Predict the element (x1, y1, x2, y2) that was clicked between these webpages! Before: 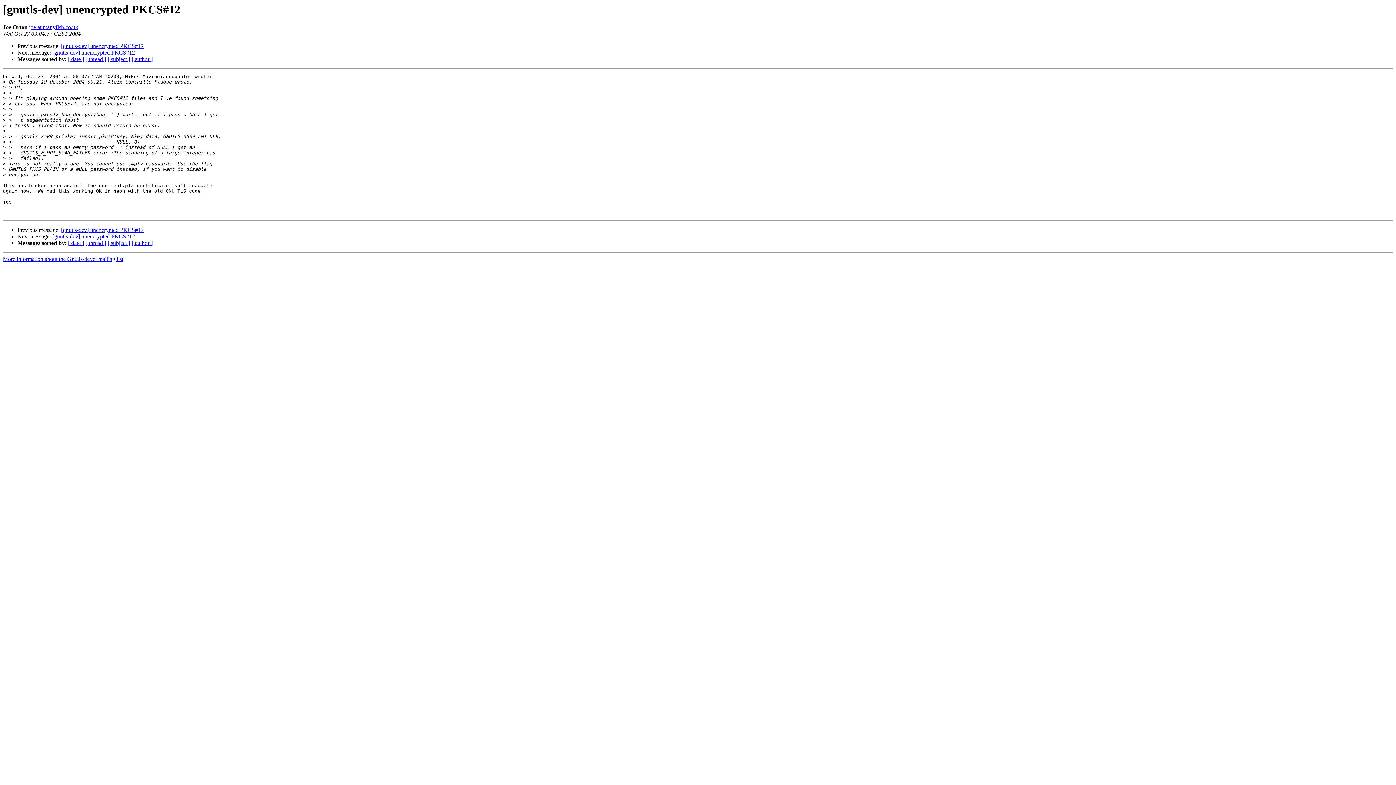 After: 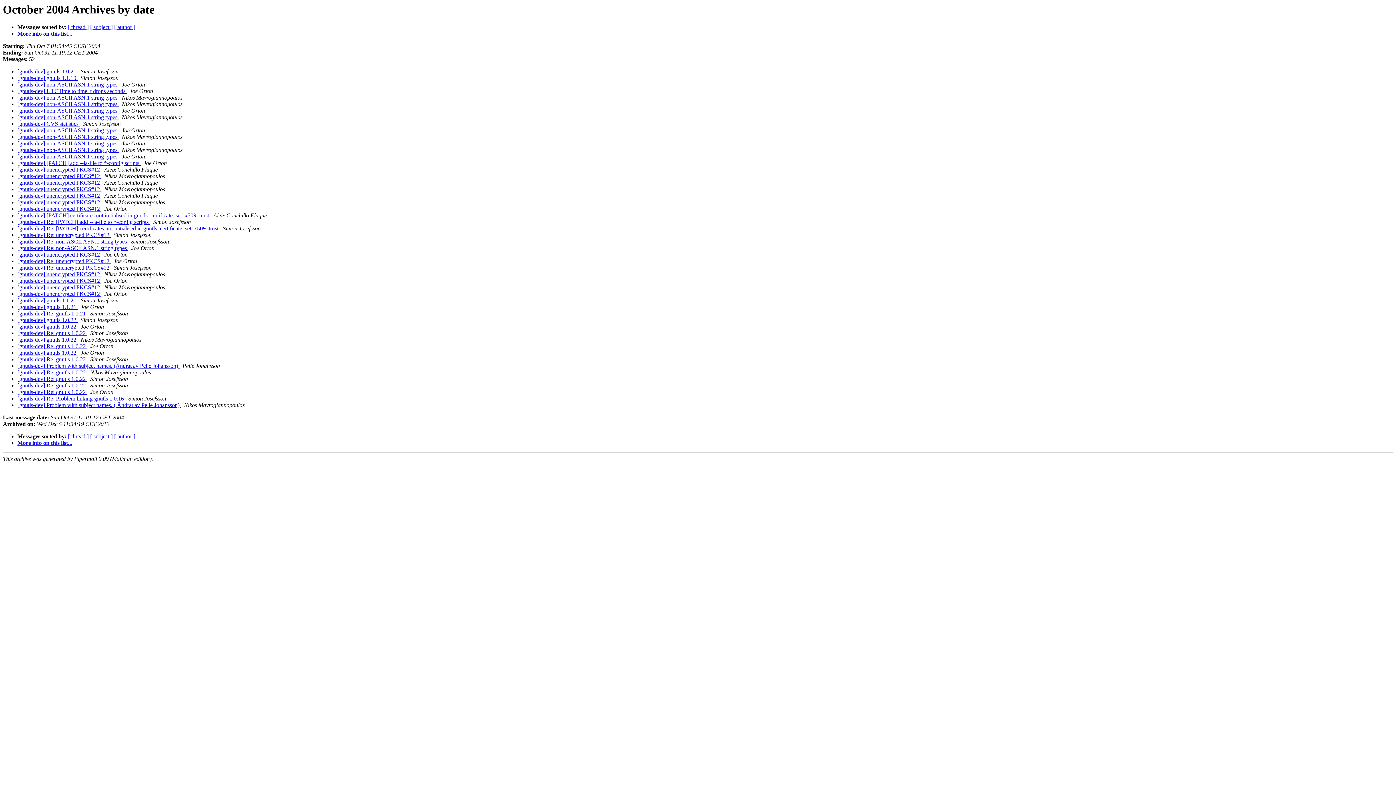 Action: label: [ date ] bbox: (68, 240, 84, 246)